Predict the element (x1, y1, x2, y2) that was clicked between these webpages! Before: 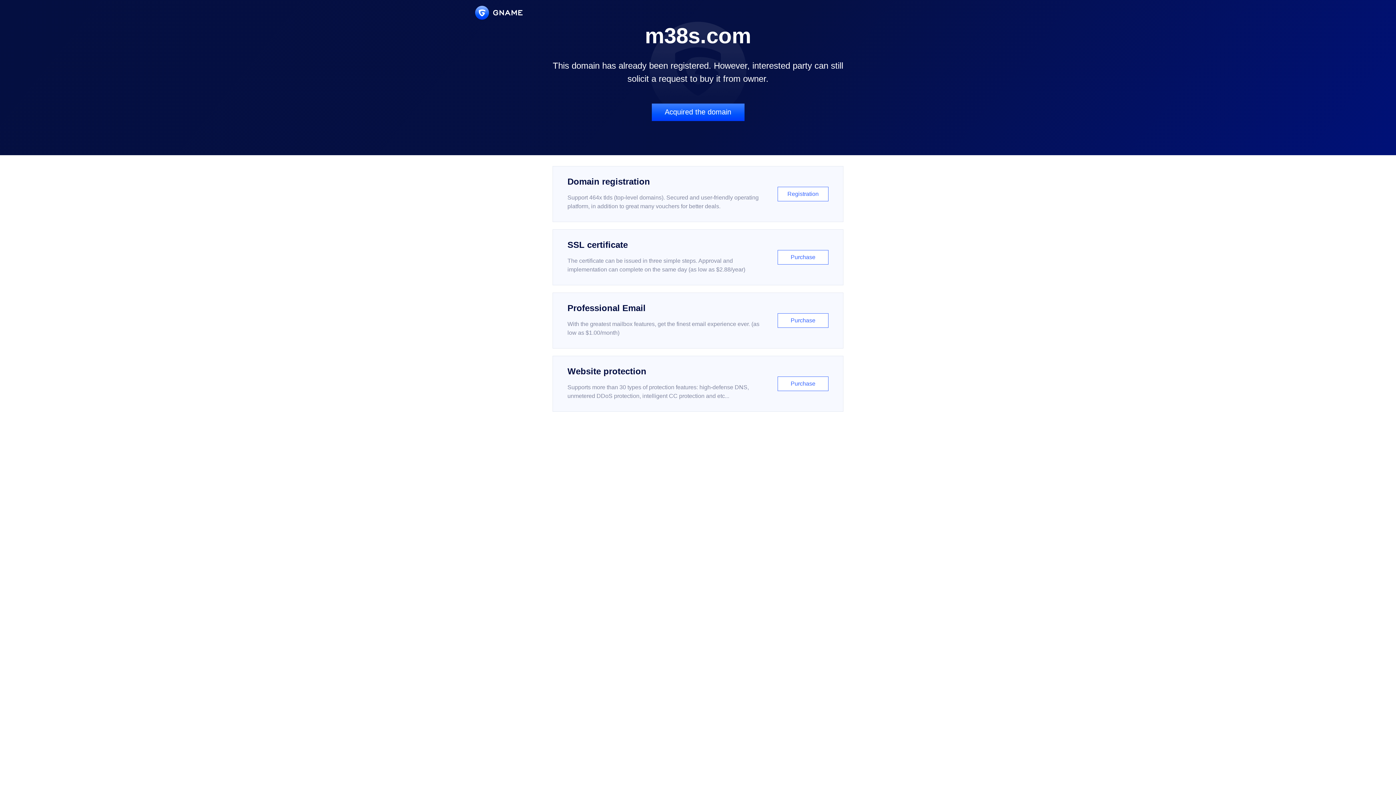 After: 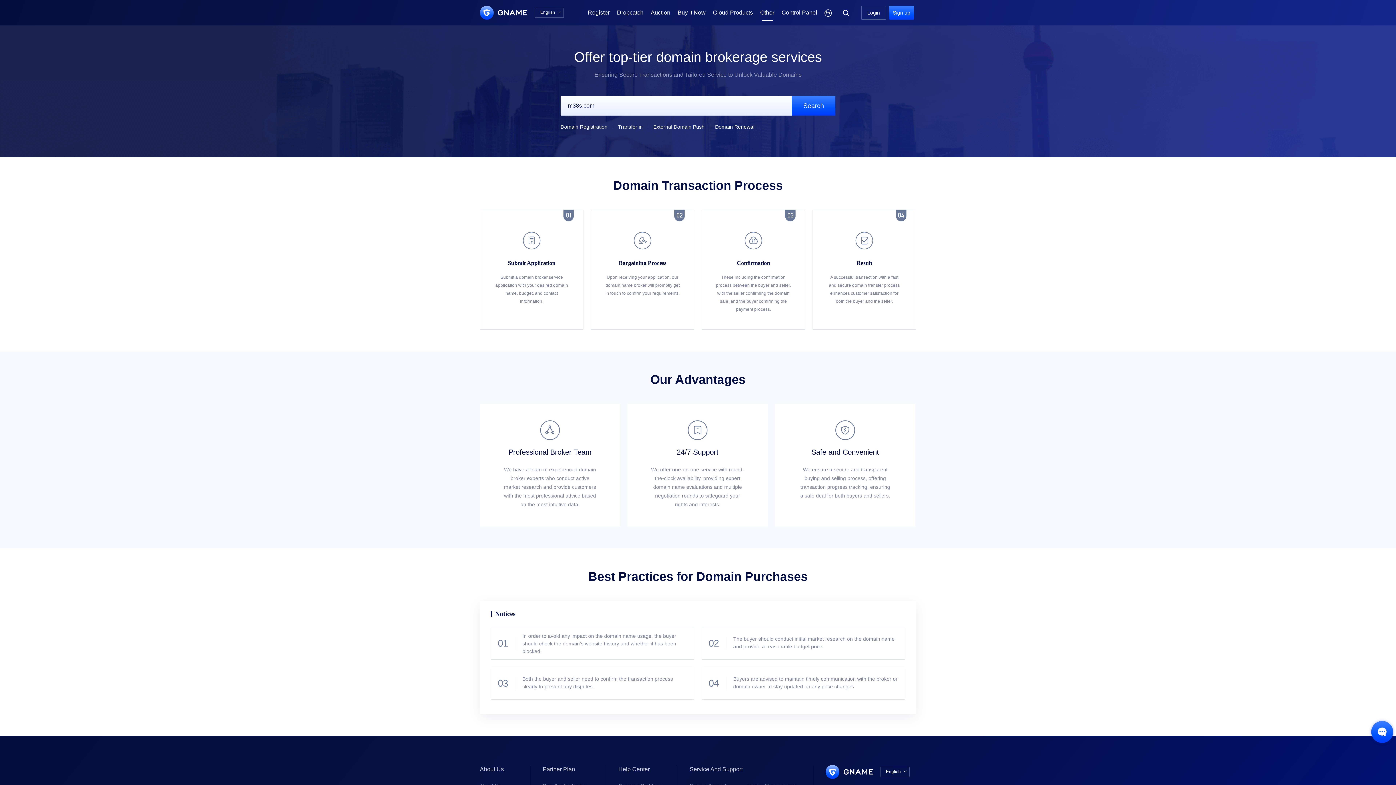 Action: label: Acquired the domain bbox: (651, 103, 744, 121)